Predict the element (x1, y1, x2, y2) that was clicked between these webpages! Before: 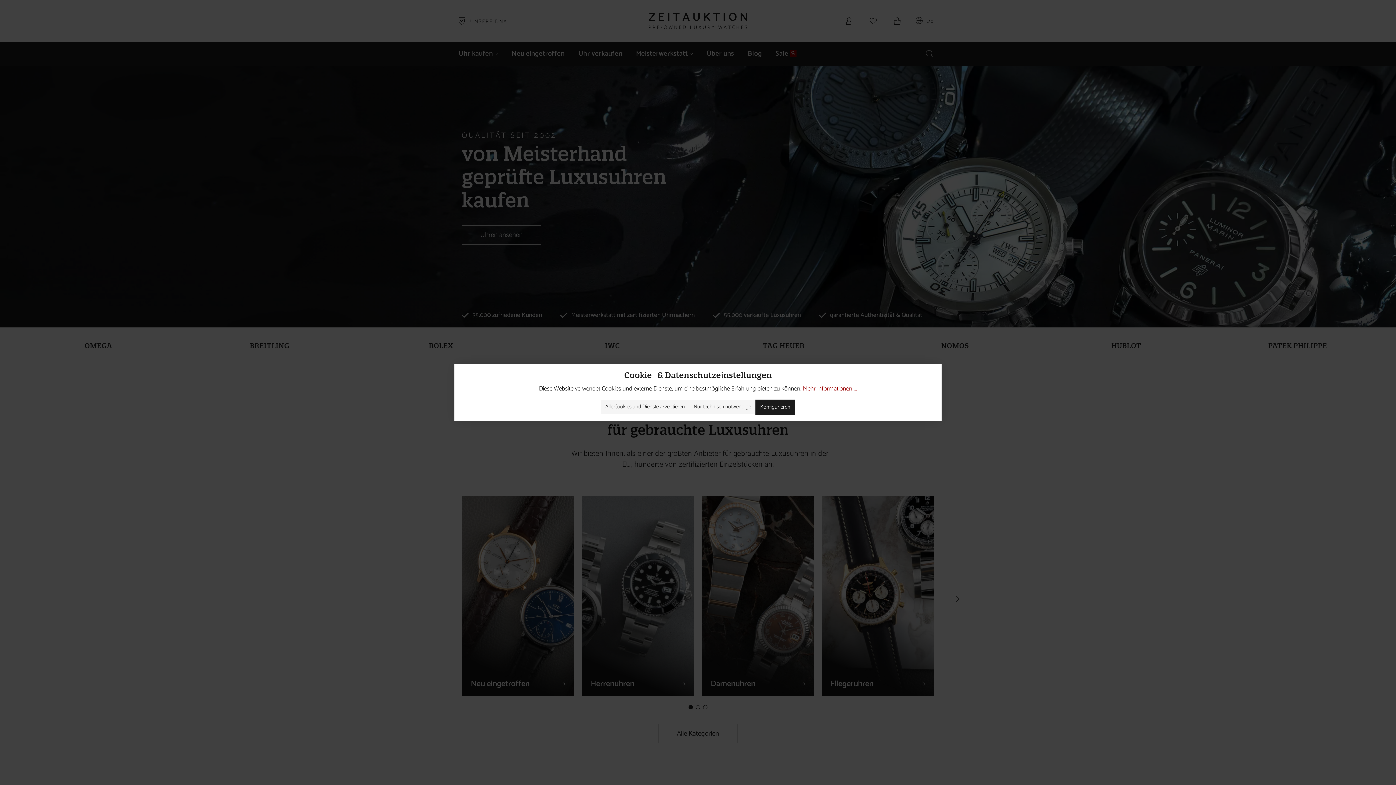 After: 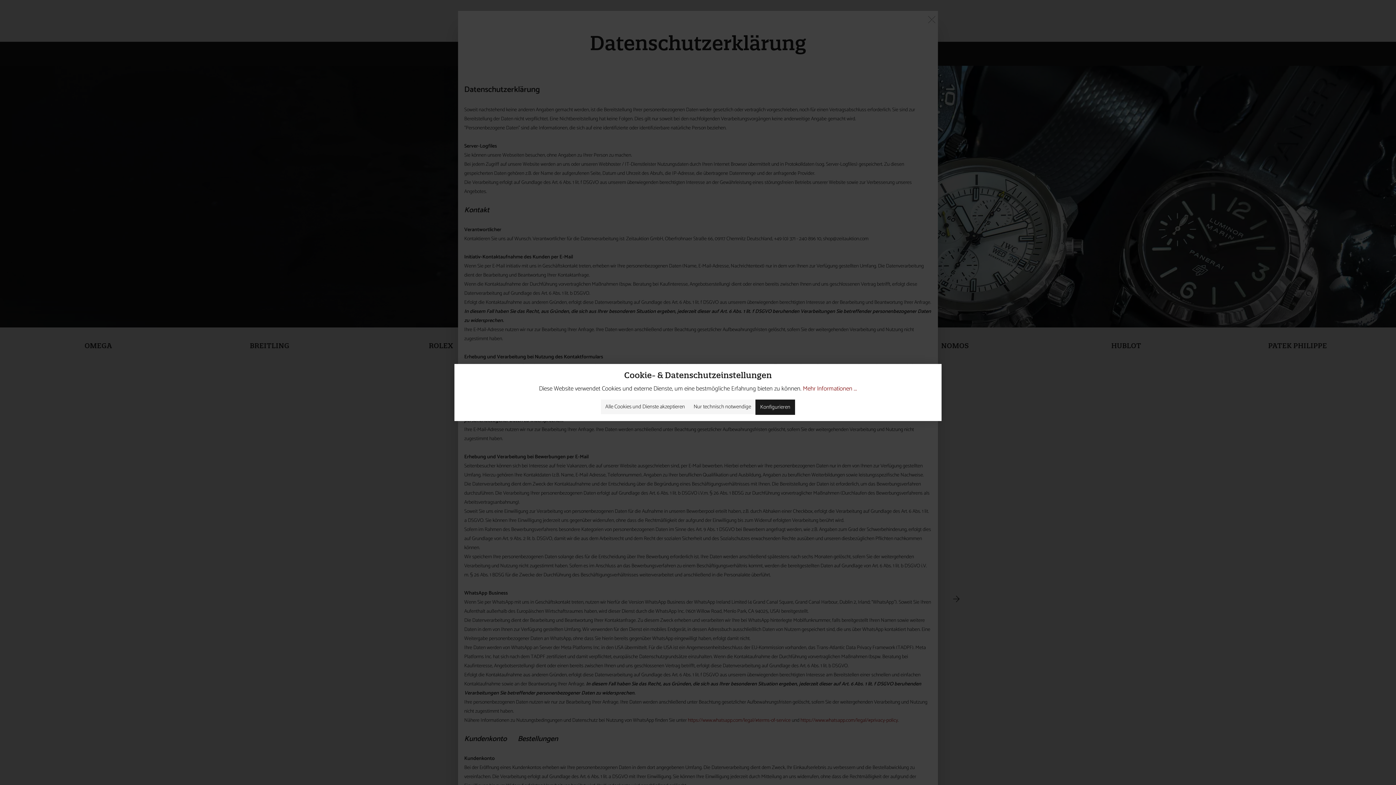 Action: bbox: (803, 384, 857, 393) label: Mehr Informationen ...